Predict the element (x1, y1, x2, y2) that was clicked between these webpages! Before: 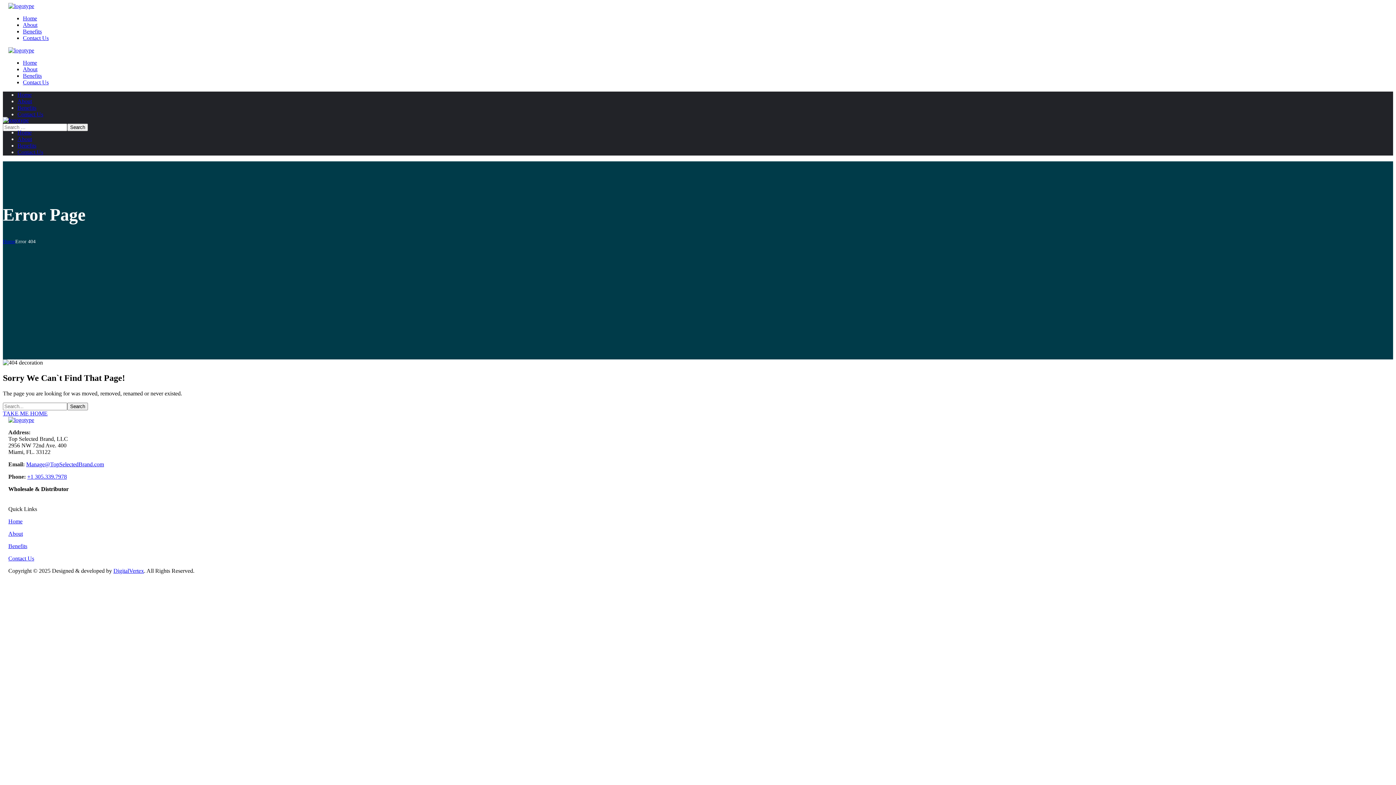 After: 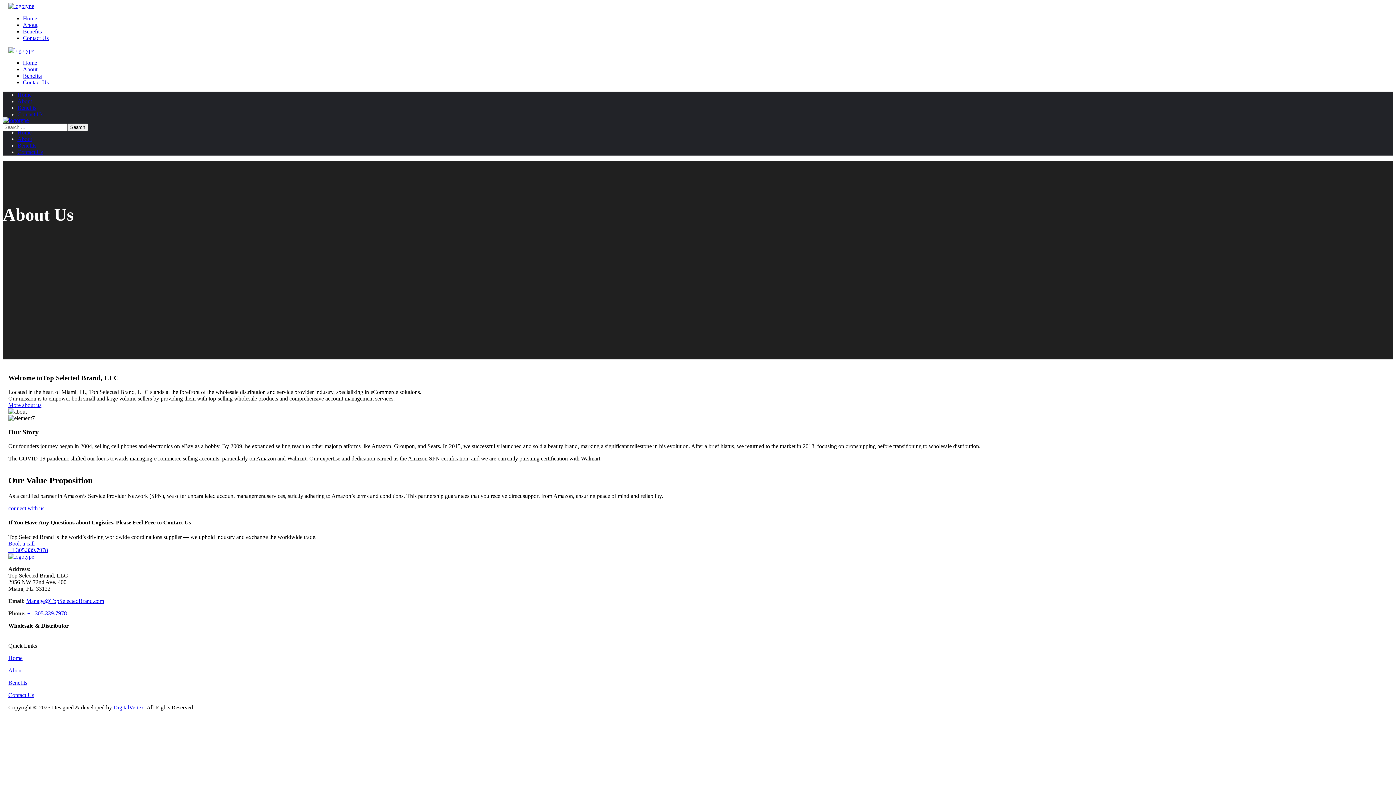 Action: label: About bbox: (17, 136, 32, 142)